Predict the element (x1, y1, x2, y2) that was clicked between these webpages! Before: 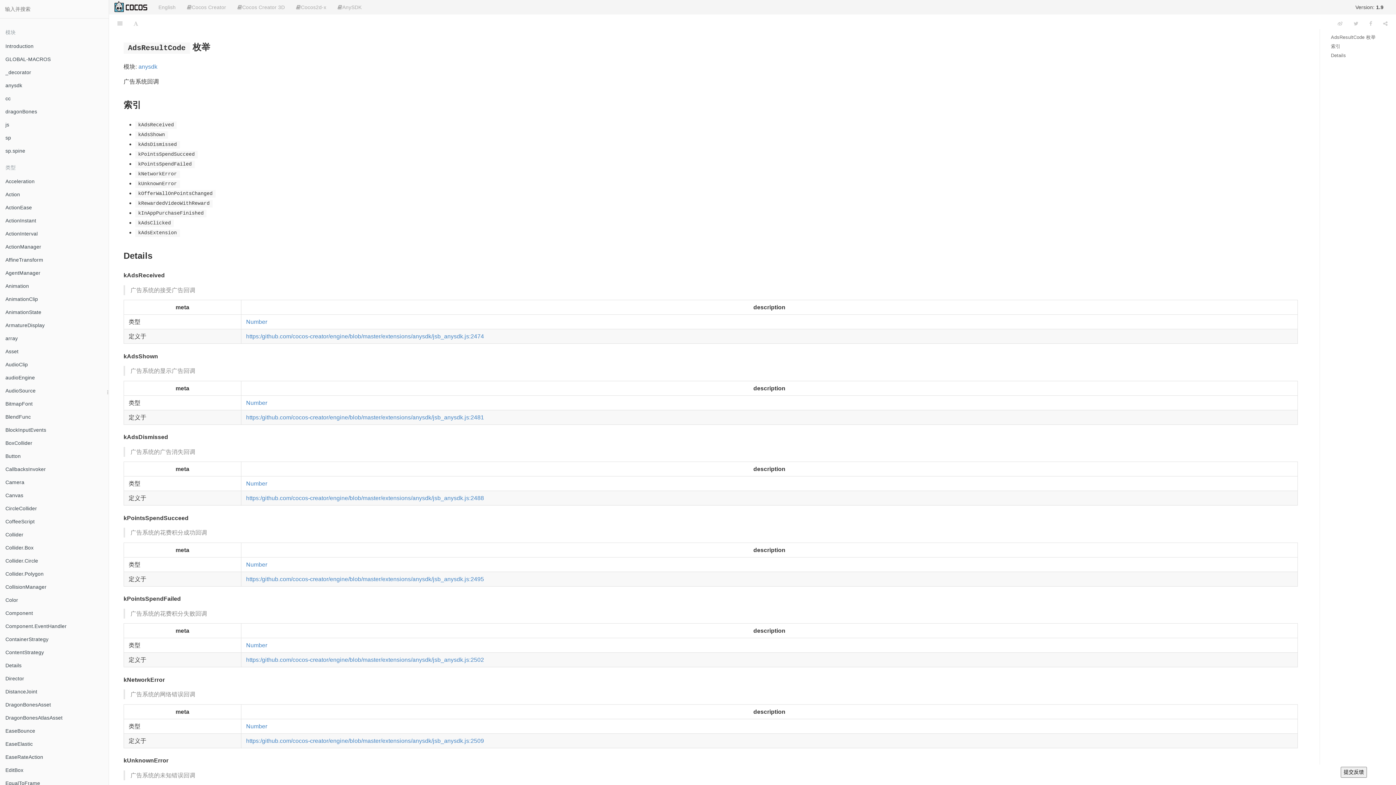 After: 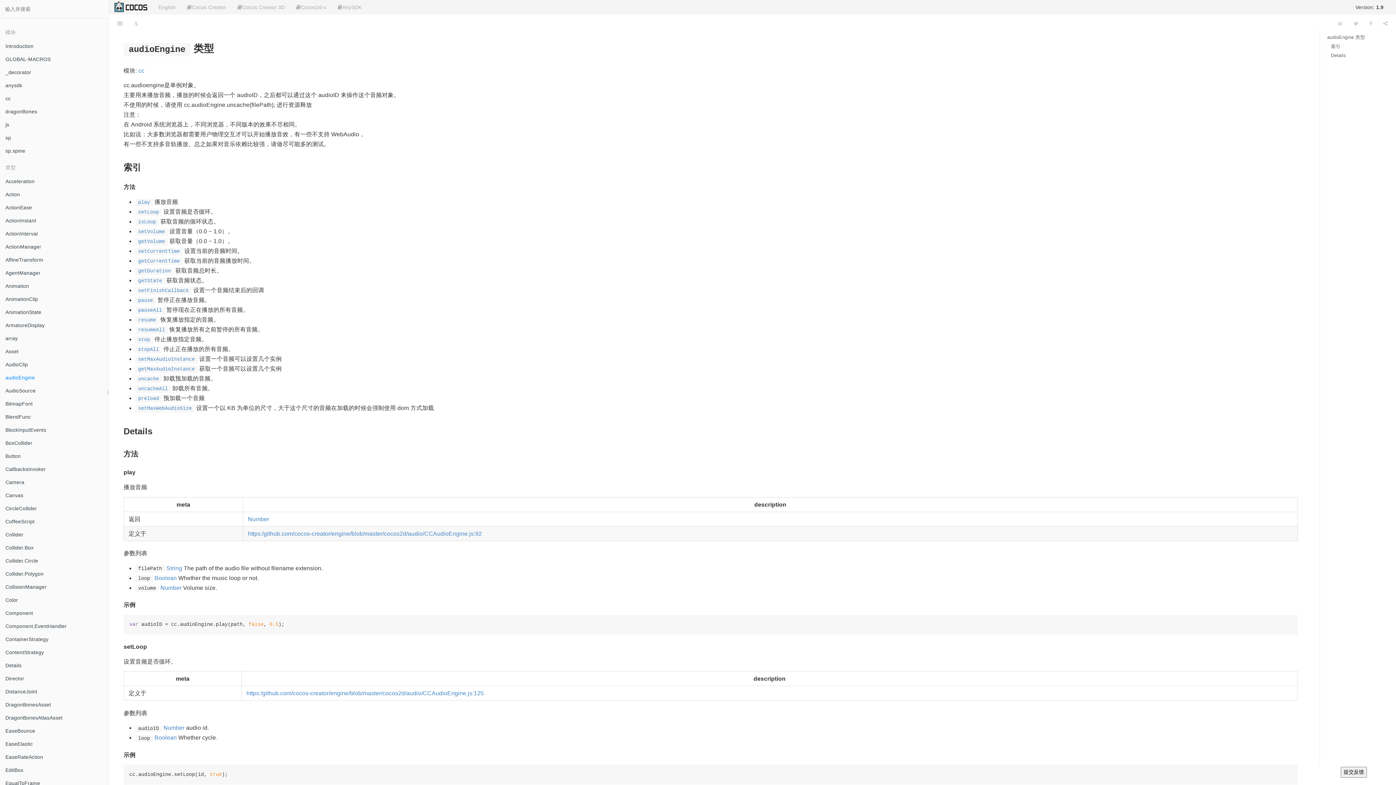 Action: label: audioEngine bbox: (0, 371, 108, 384)